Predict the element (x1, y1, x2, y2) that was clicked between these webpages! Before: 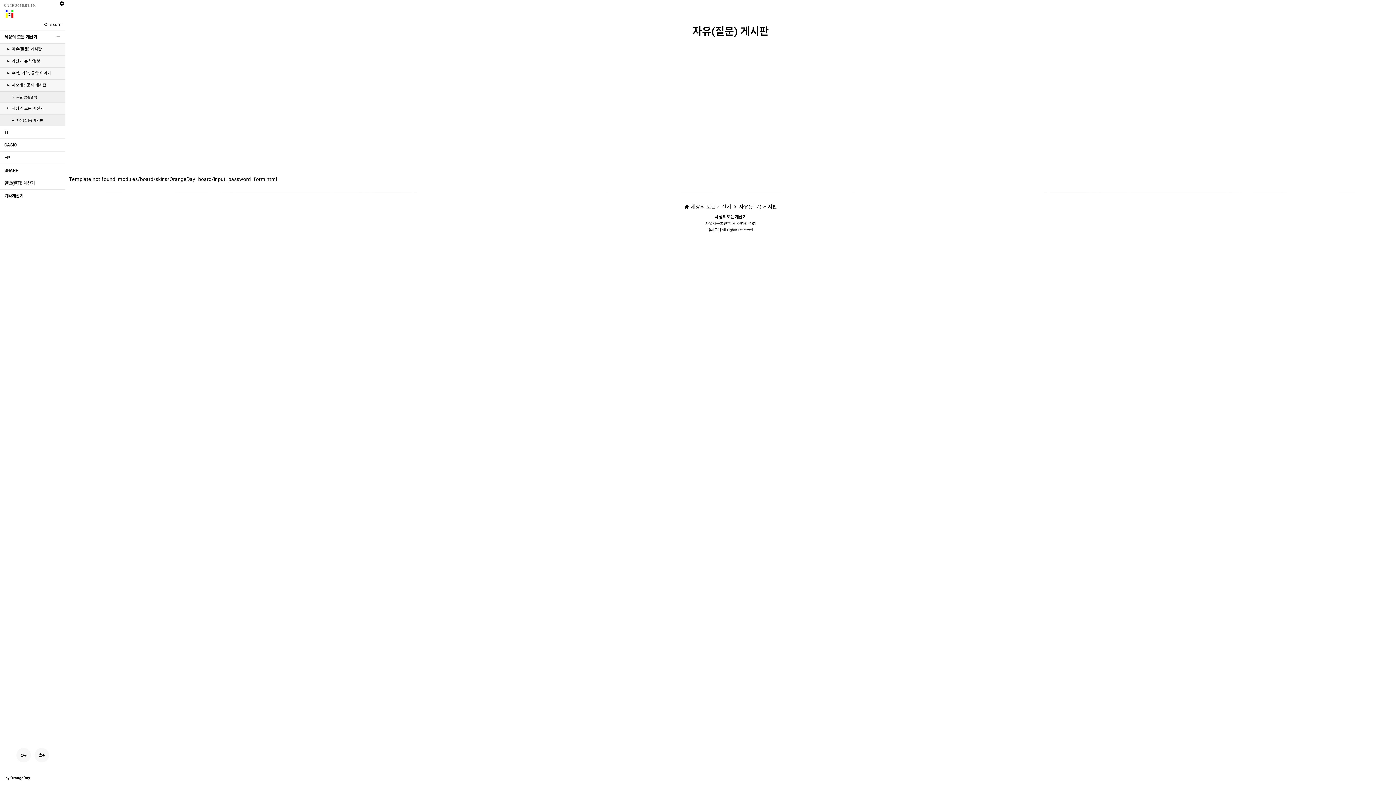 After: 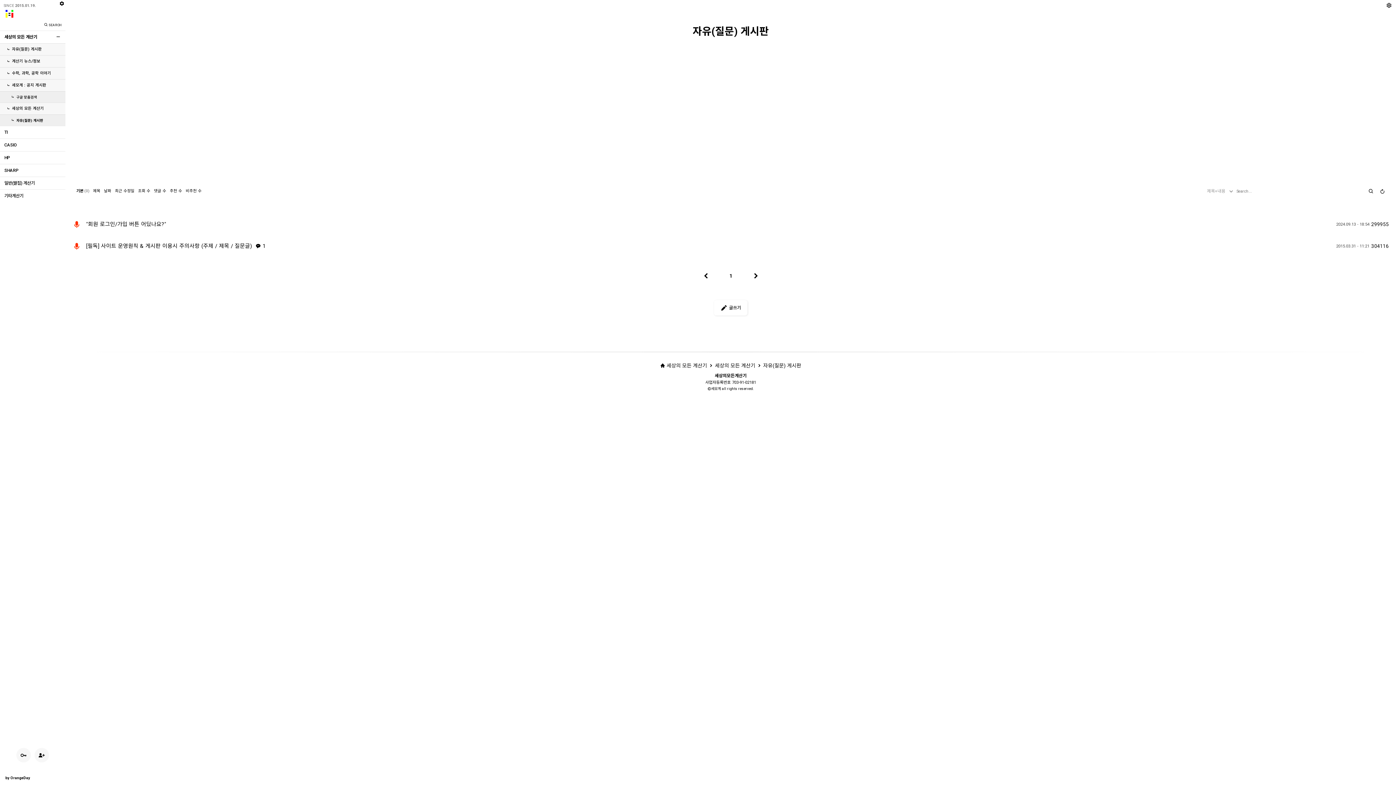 Action: bbox: (0, 114, 65, 125) label: 자유(질문) 게시판